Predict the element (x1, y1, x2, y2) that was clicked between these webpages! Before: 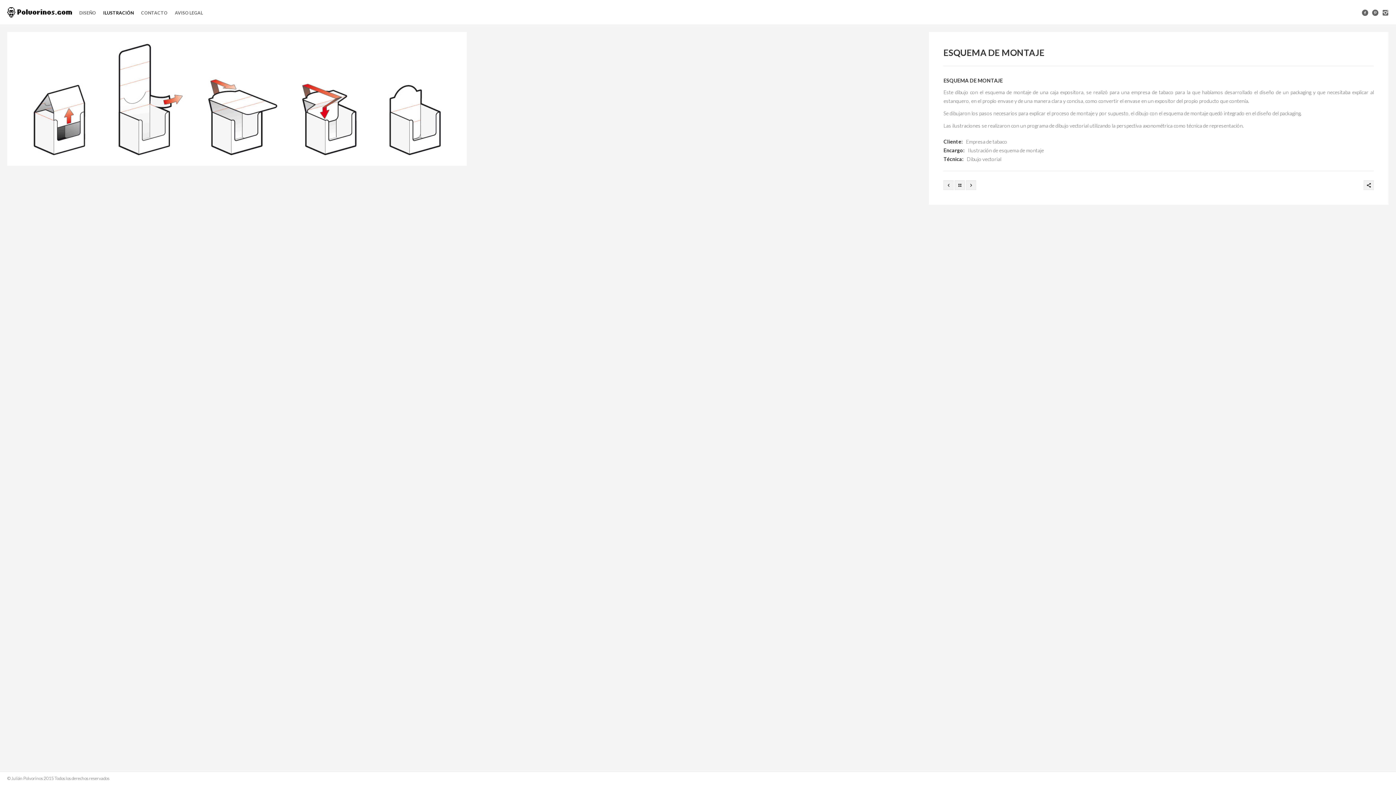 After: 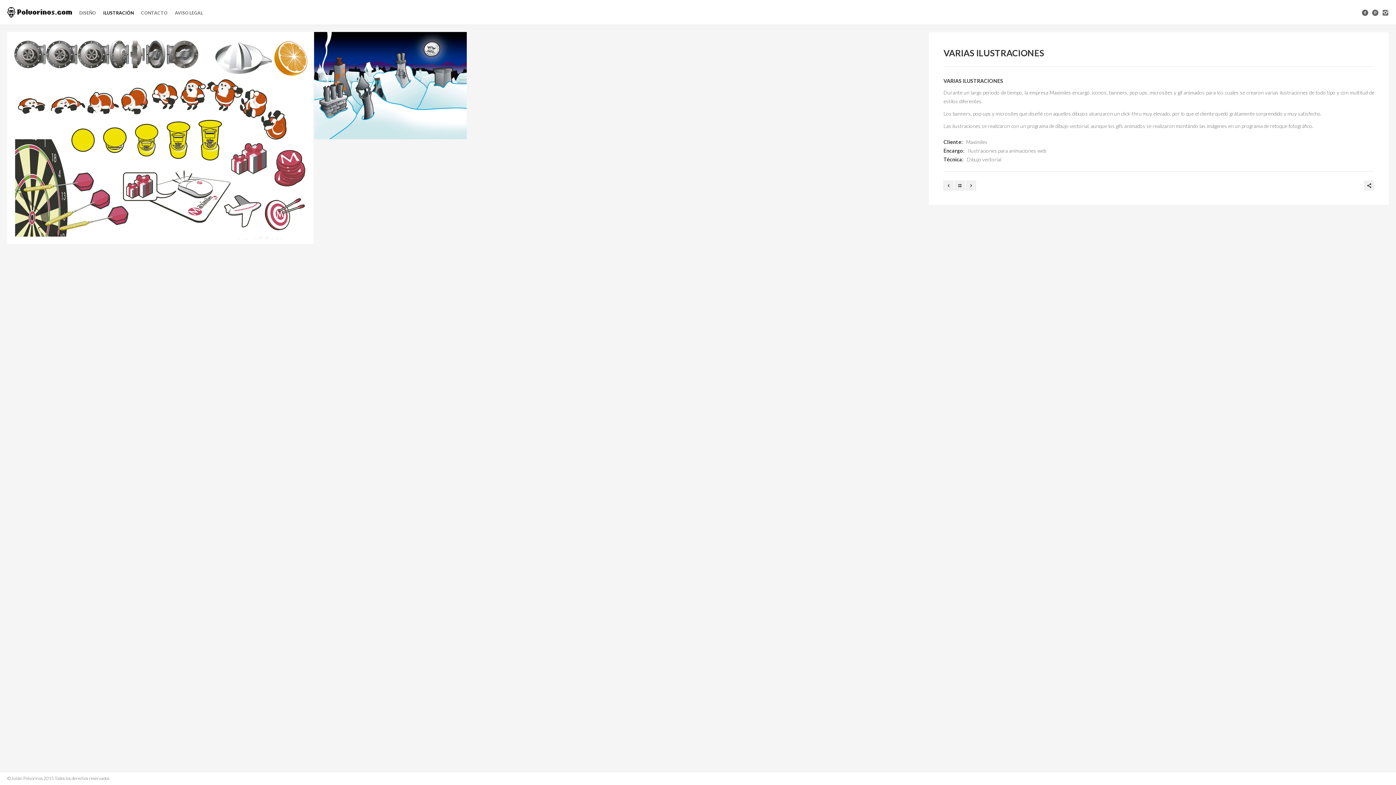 Action: bbox: (966, 181, 976, 187)